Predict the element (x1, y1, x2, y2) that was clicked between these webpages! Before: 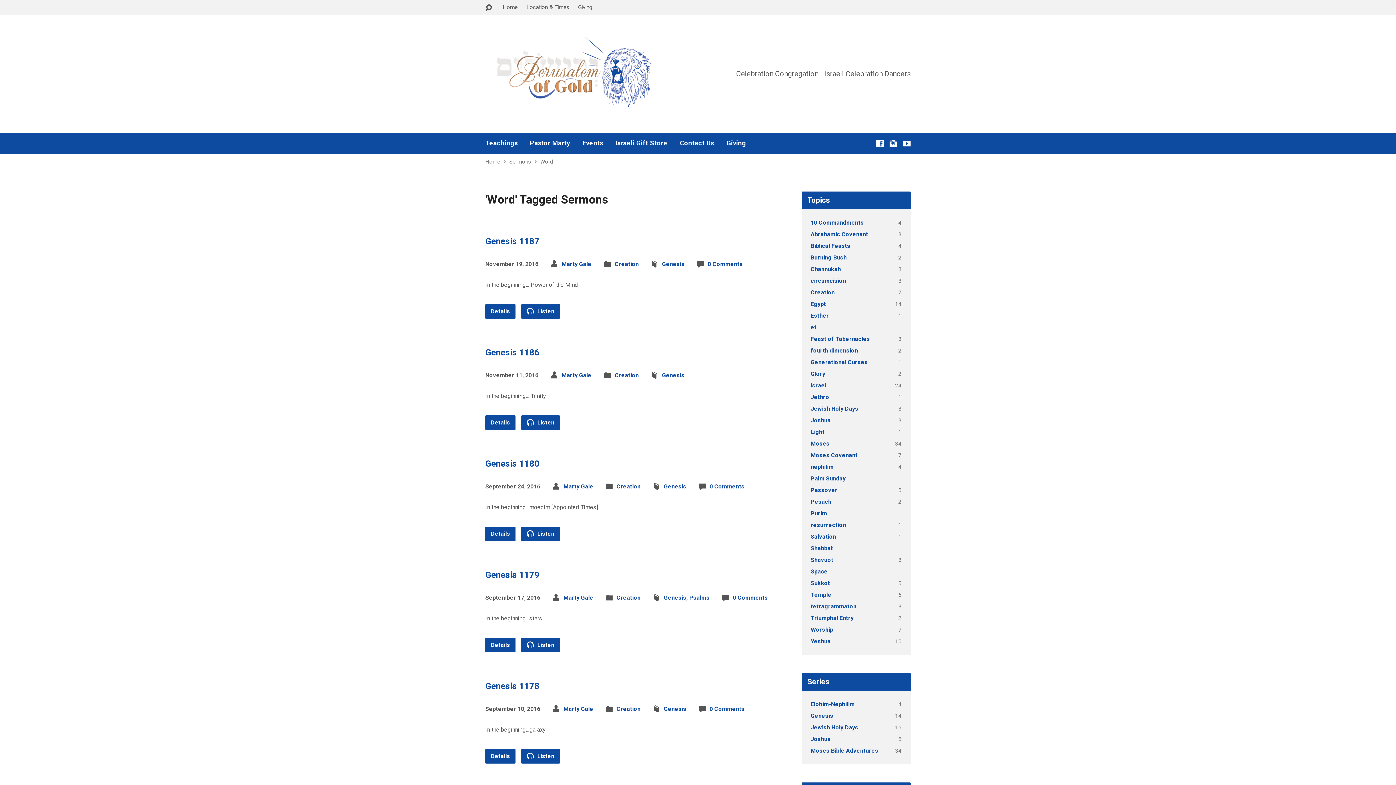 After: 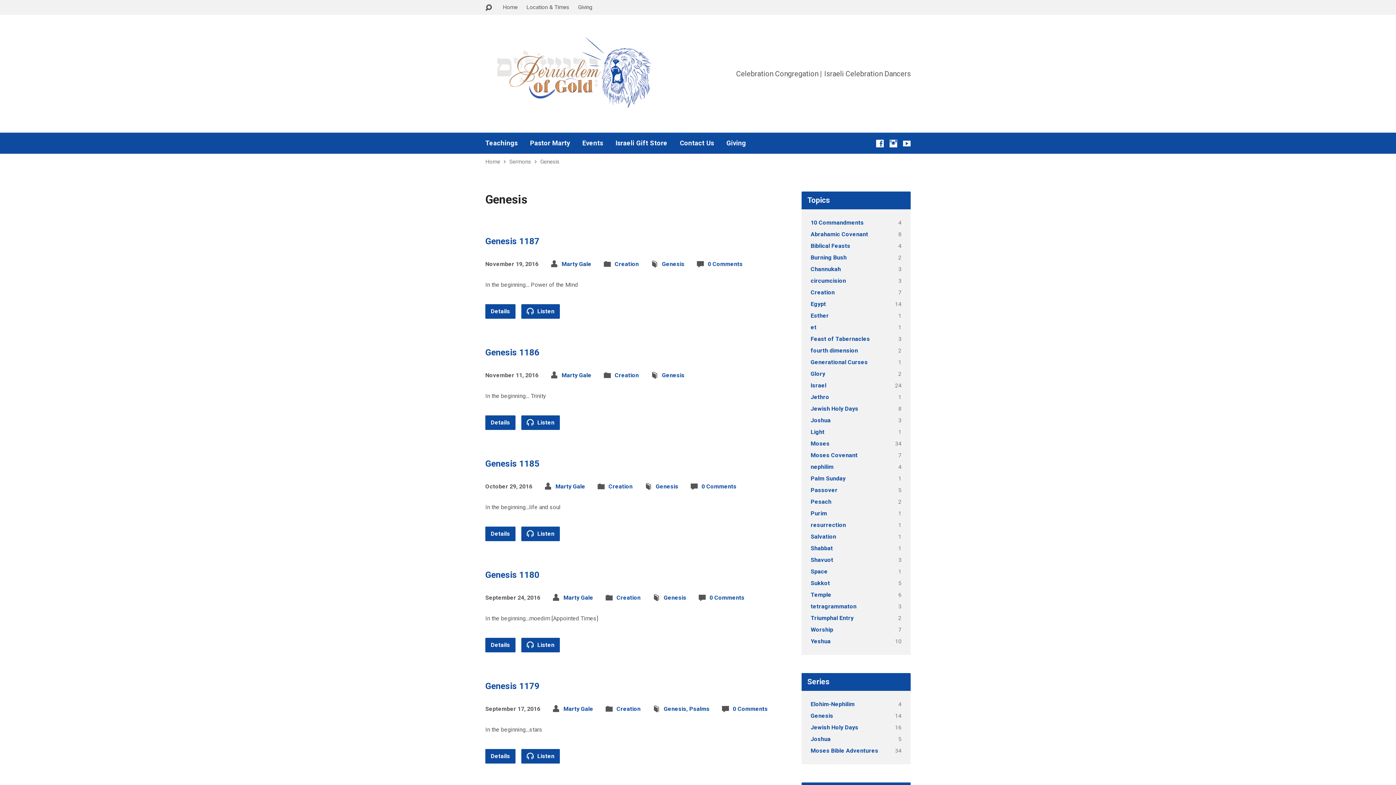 Action: bbox: (810, 712, 833, 719) label: Genesis